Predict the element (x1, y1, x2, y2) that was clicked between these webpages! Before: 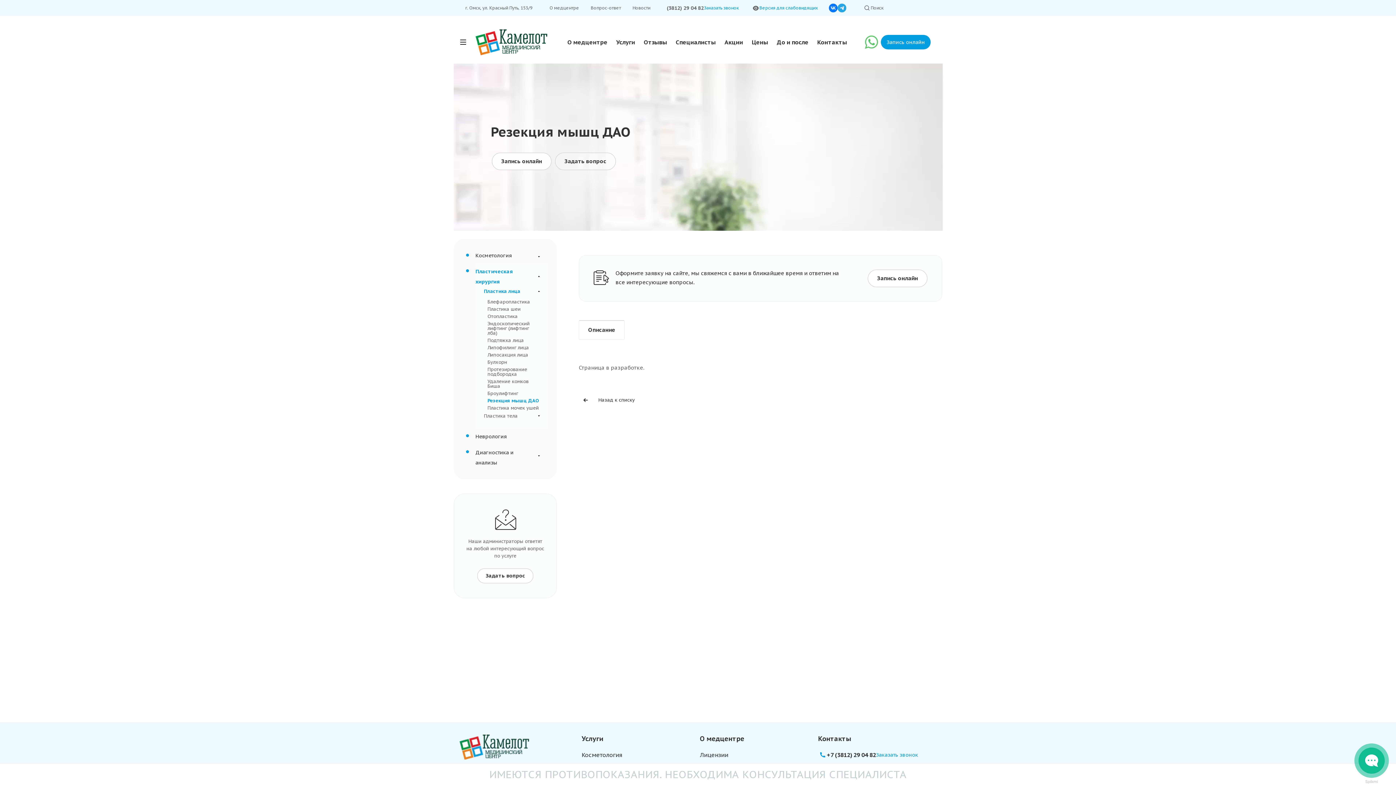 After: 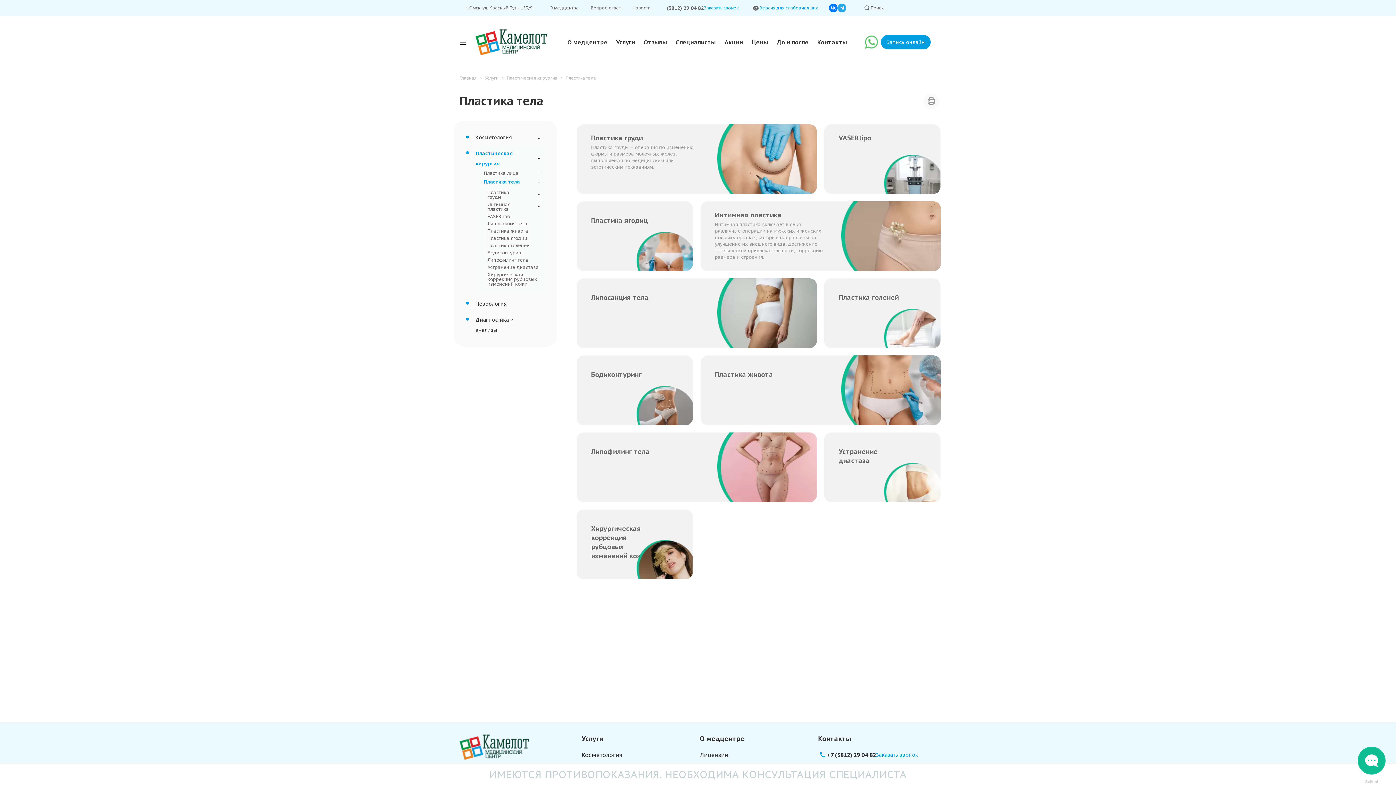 Action: label: Пластика тела bbox: (484, 413, 540, 419)